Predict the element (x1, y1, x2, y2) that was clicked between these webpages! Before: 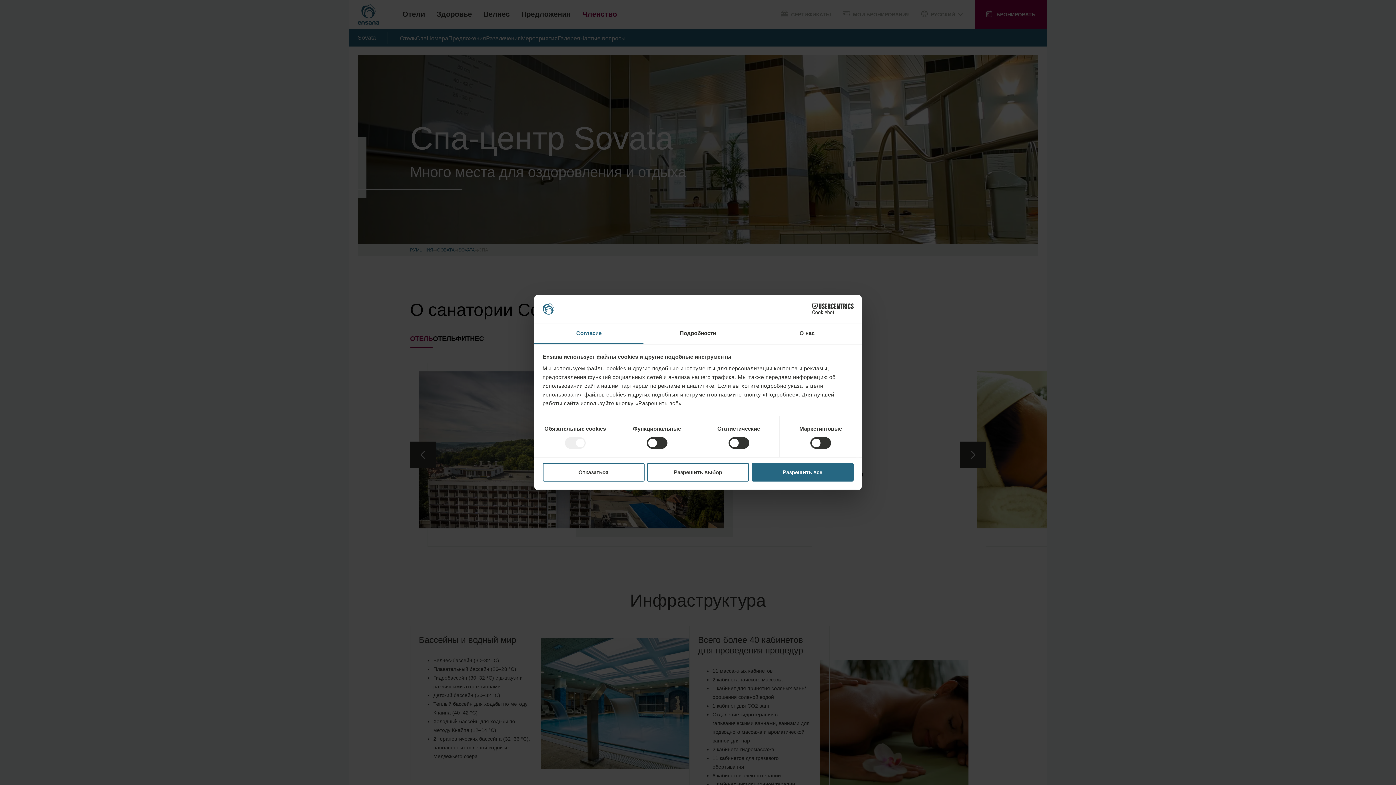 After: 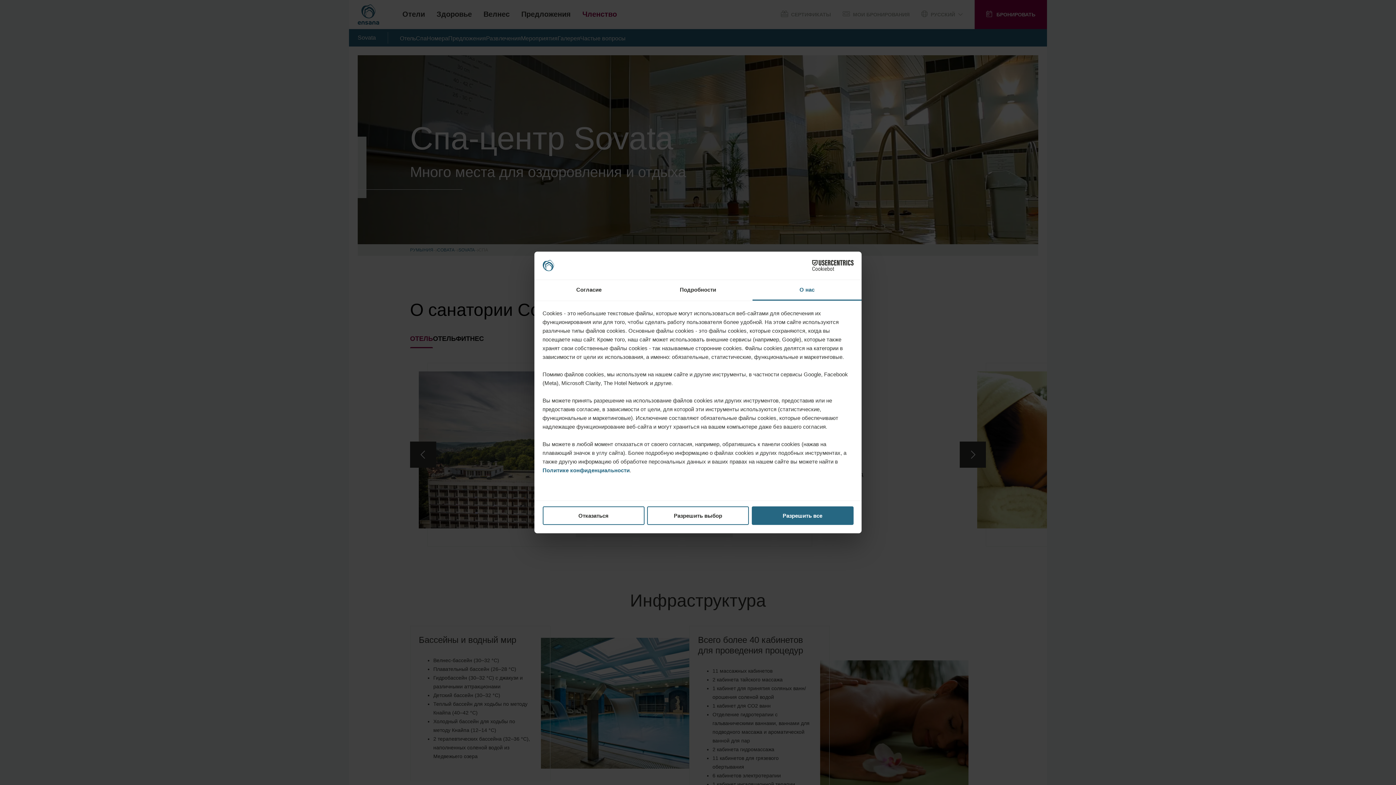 Action: label: О нас bbox: (752, 323, 861, 344)